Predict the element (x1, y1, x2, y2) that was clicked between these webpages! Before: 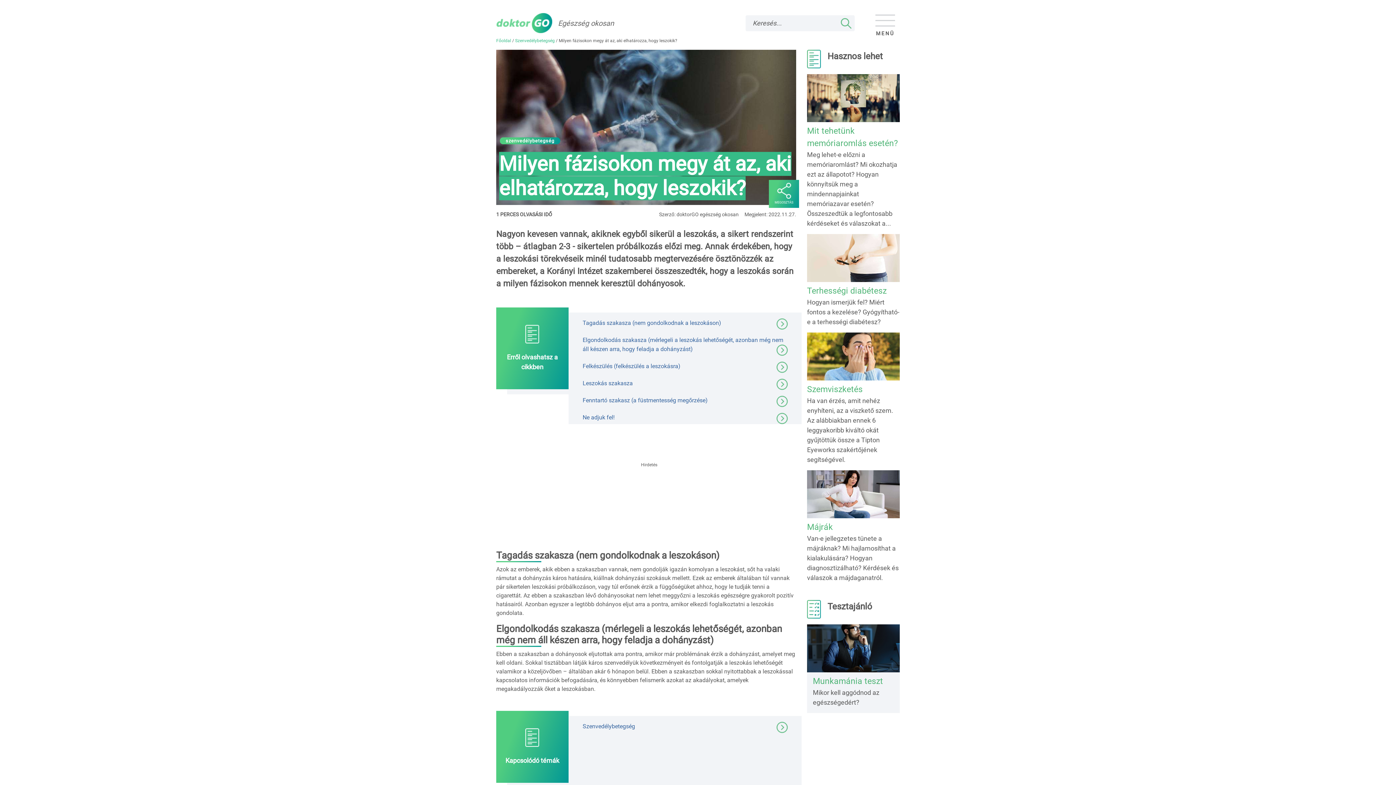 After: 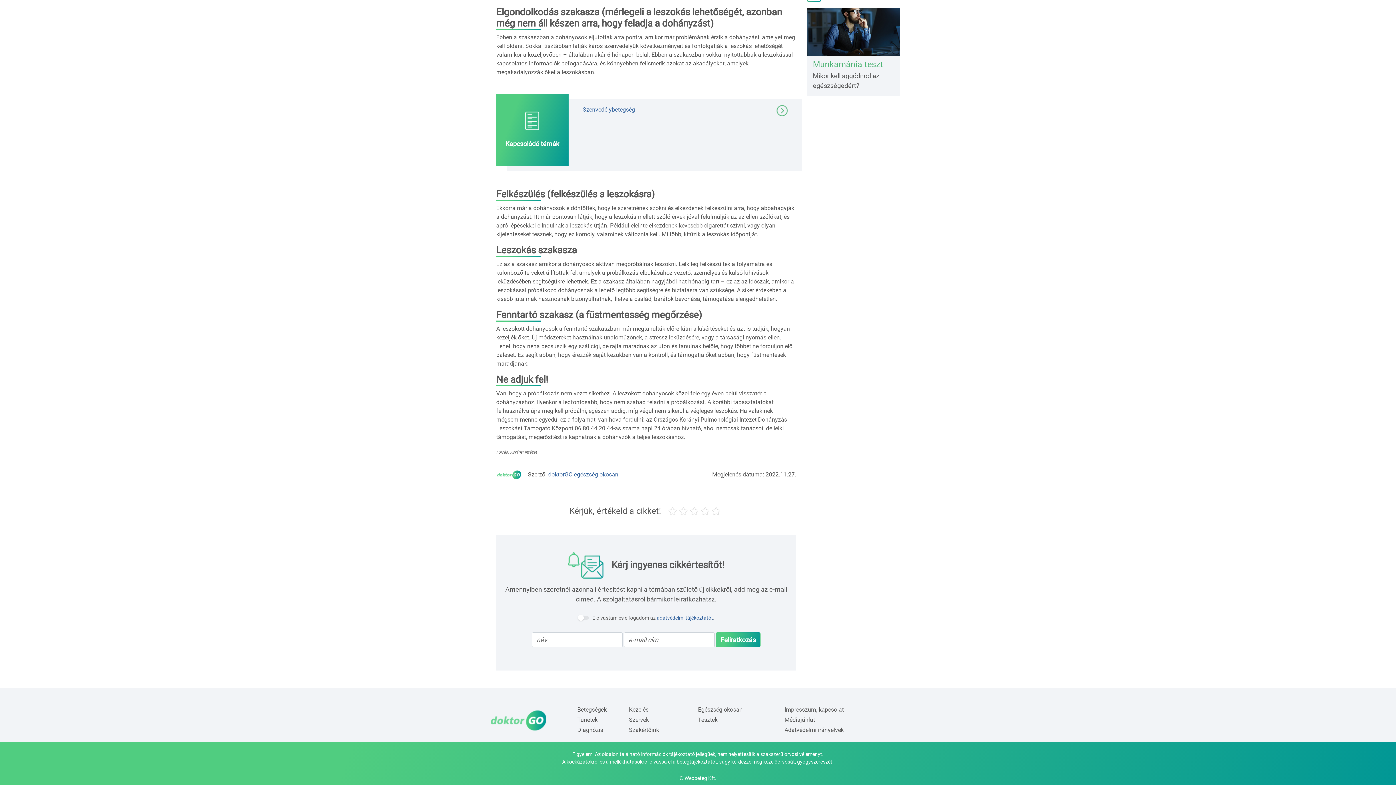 Action: bbox: (582, 414, 614, 420) label: Ne adjuk fel!